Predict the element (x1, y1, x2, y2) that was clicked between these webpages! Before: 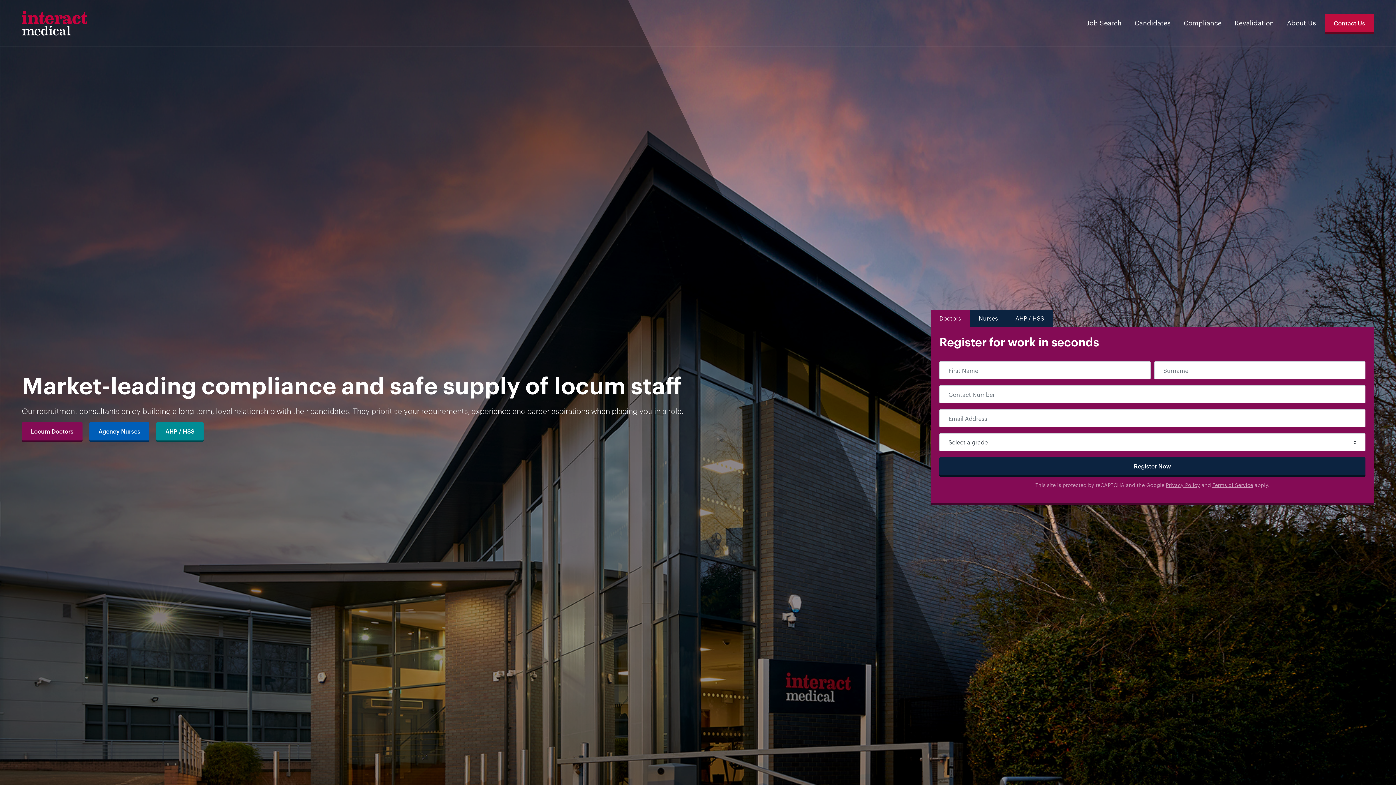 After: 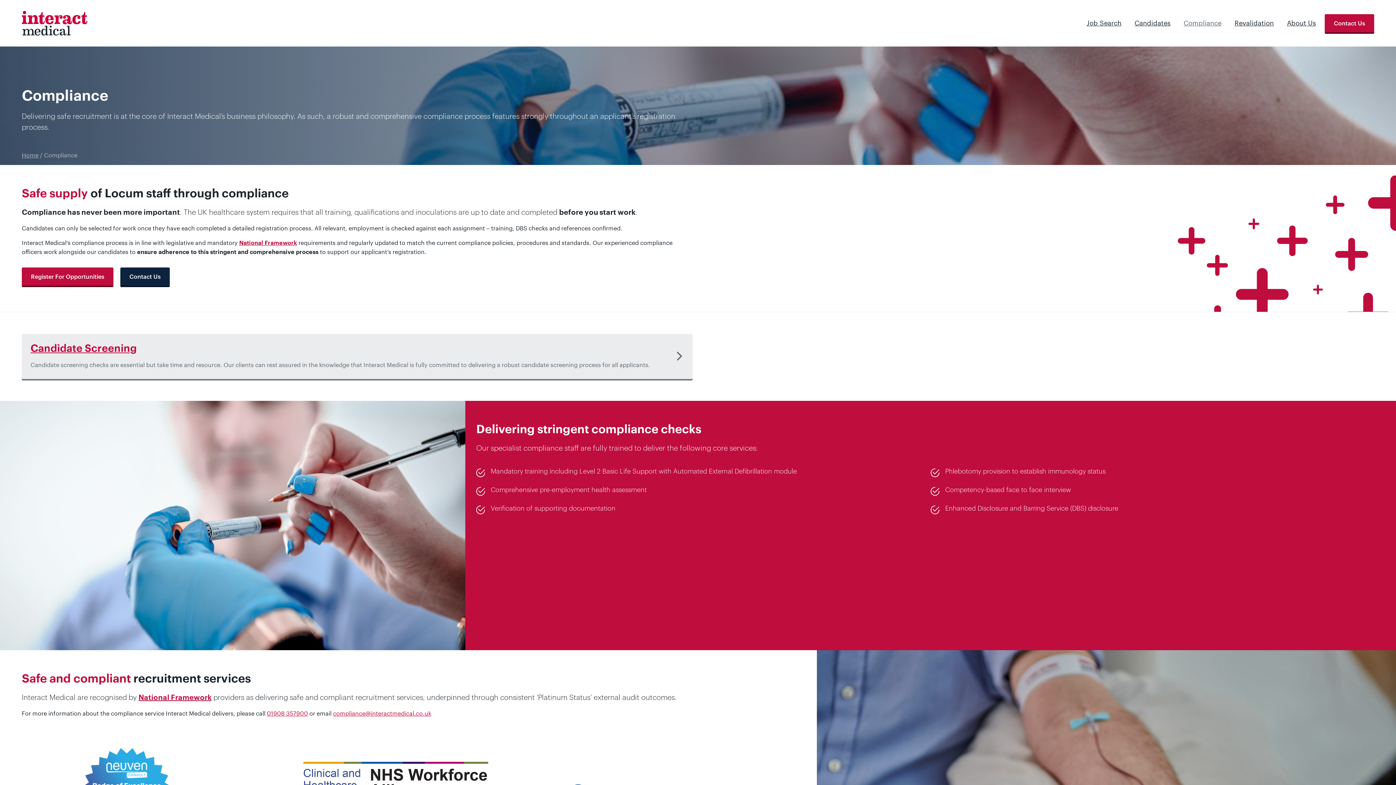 Action: label: Compliance bbox: (1179, 14, 1226, 31)